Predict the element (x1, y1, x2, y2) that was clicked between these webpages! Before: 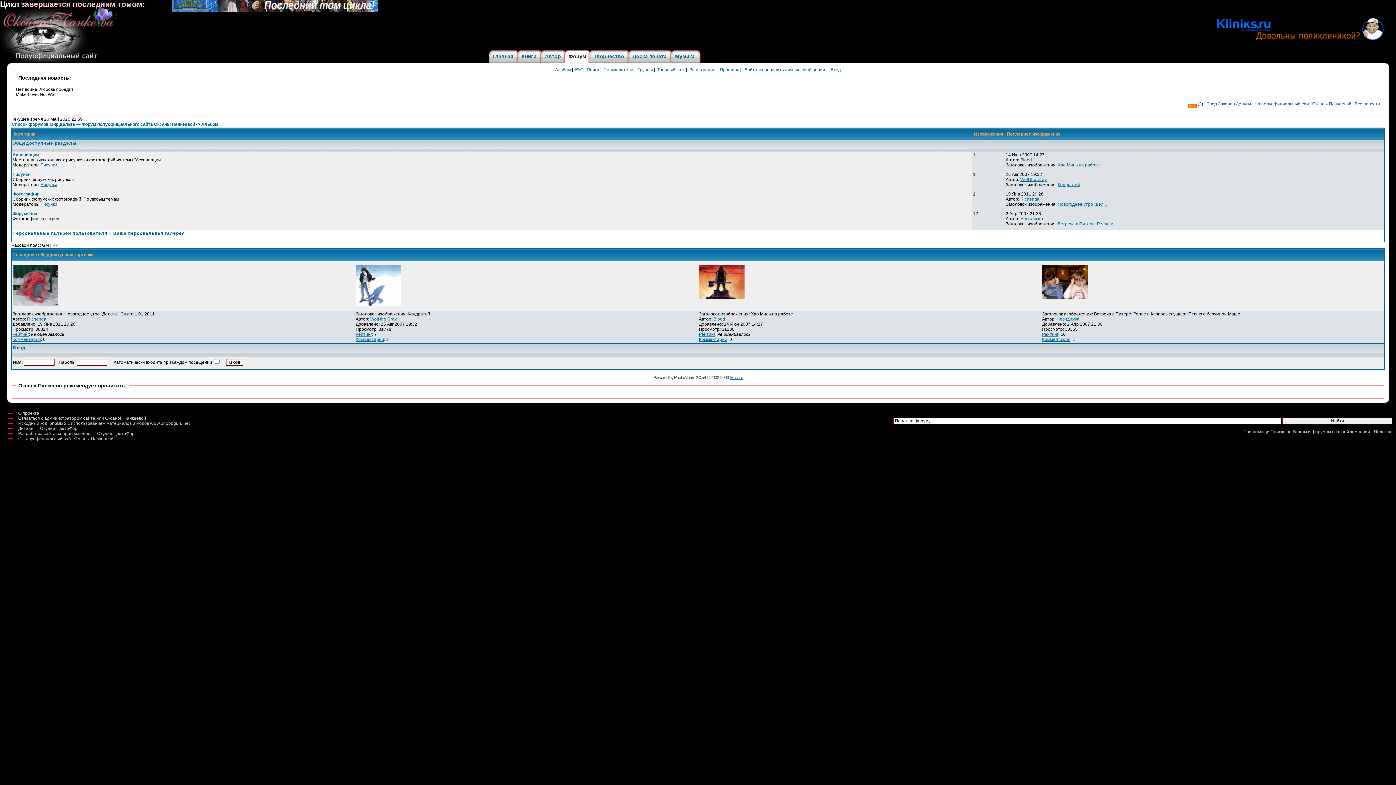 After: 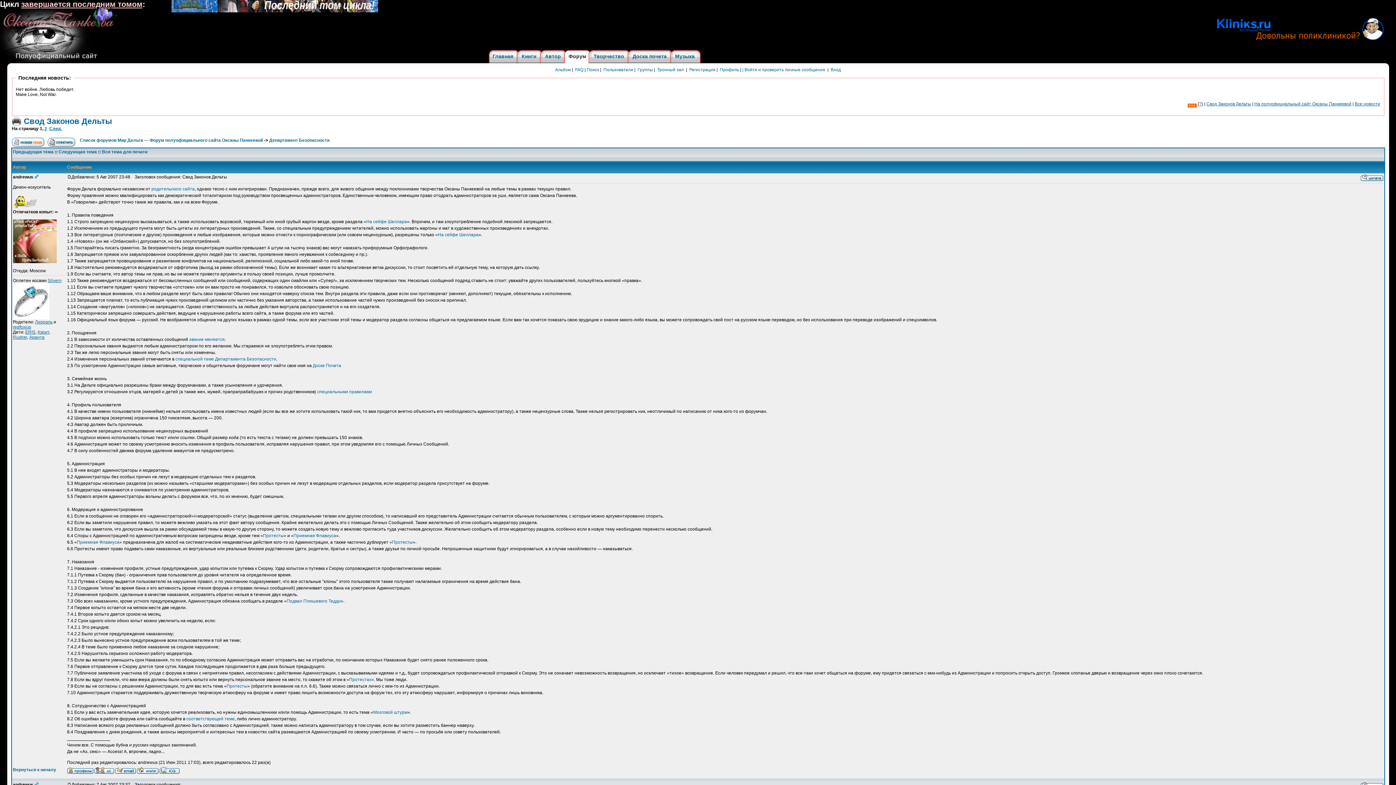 Action: bbox: (1206, 101, 1251, 106) label: Cвод Законов Дельты